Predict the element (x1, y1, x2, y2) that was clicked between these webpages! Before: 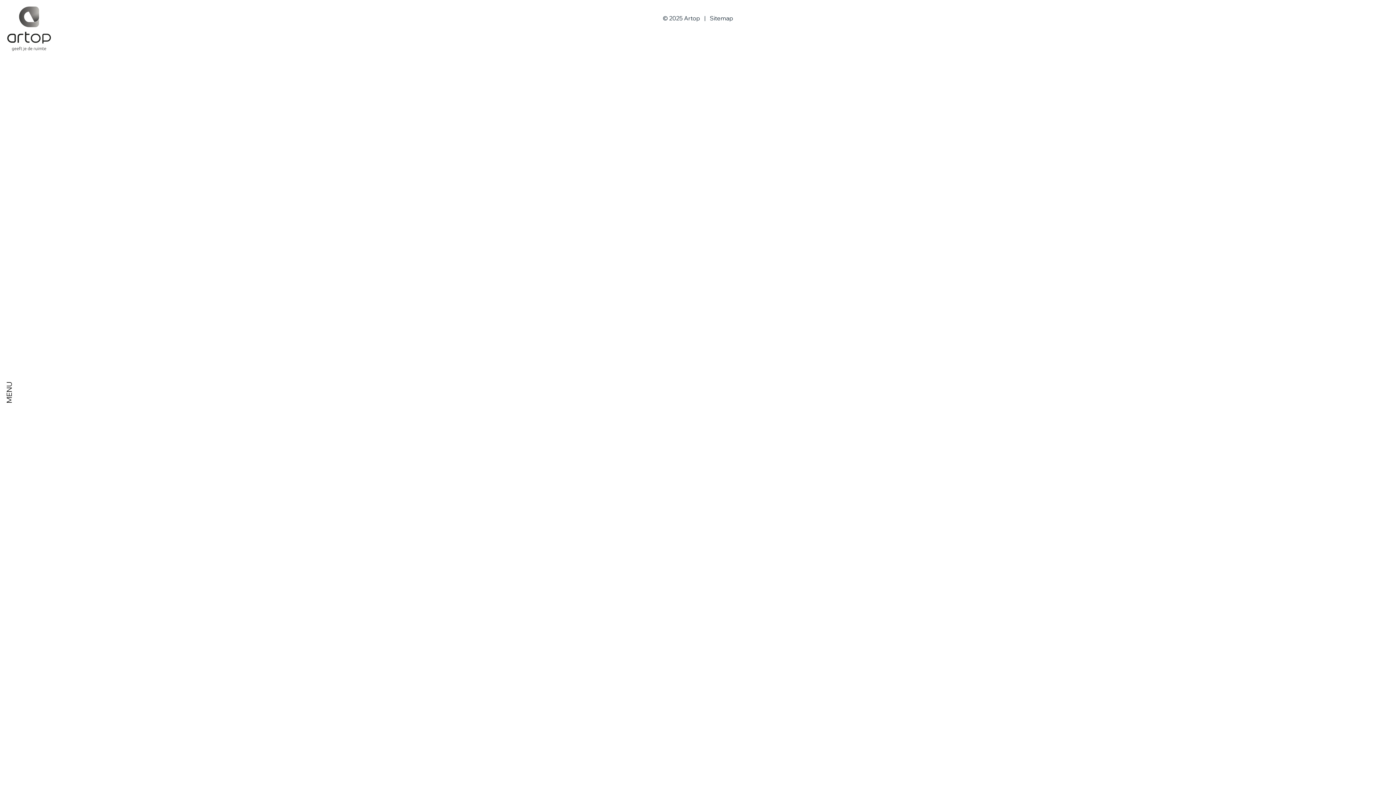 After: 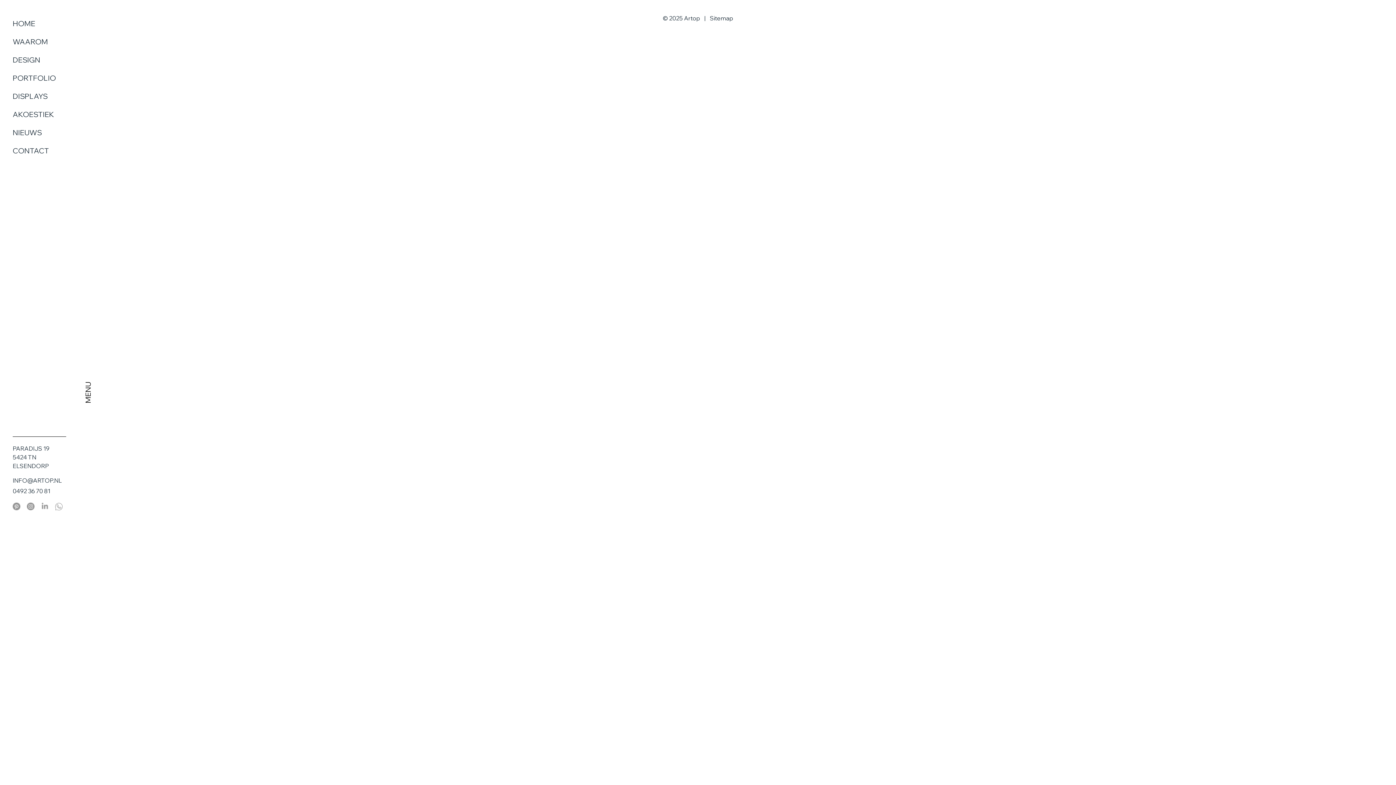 Action: bbox: (0, 365, 18, 420) label: MENU